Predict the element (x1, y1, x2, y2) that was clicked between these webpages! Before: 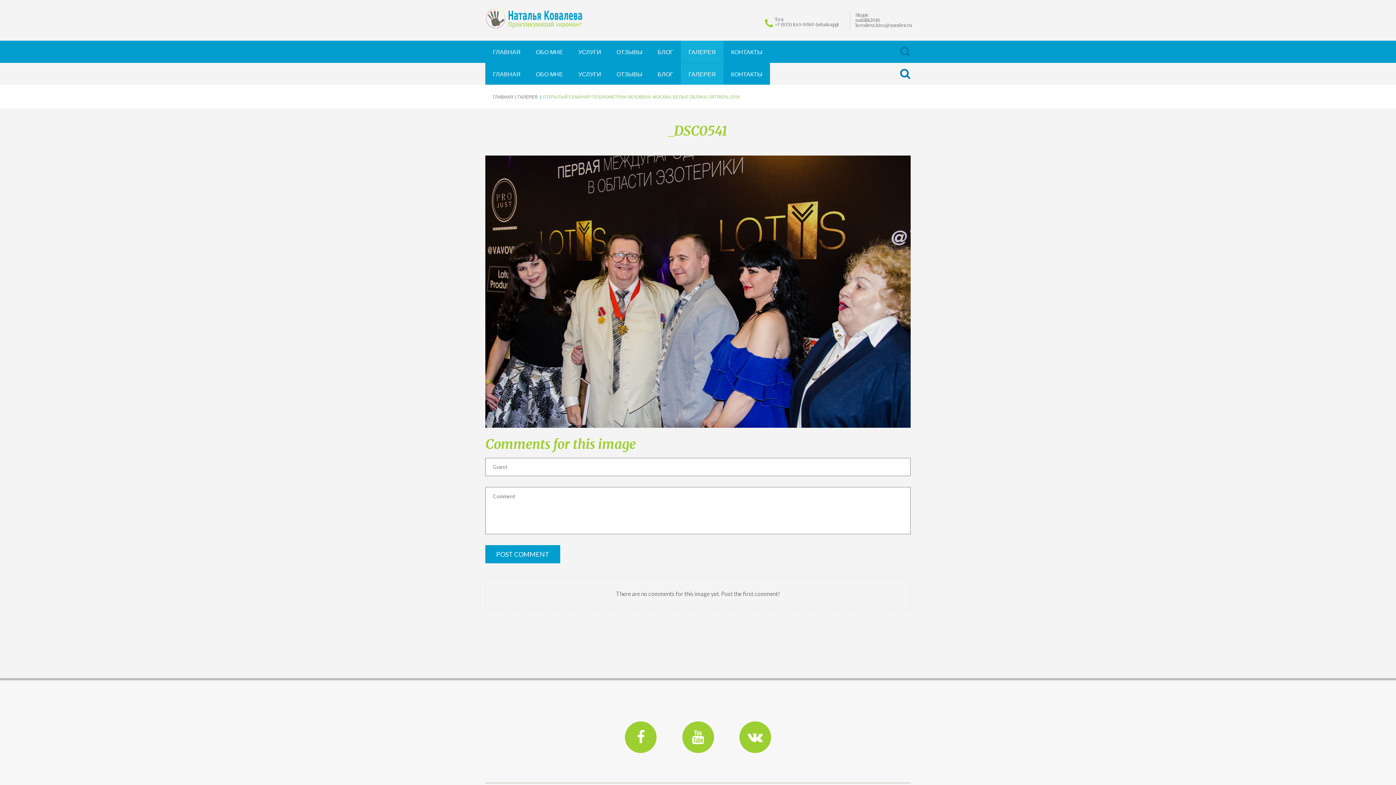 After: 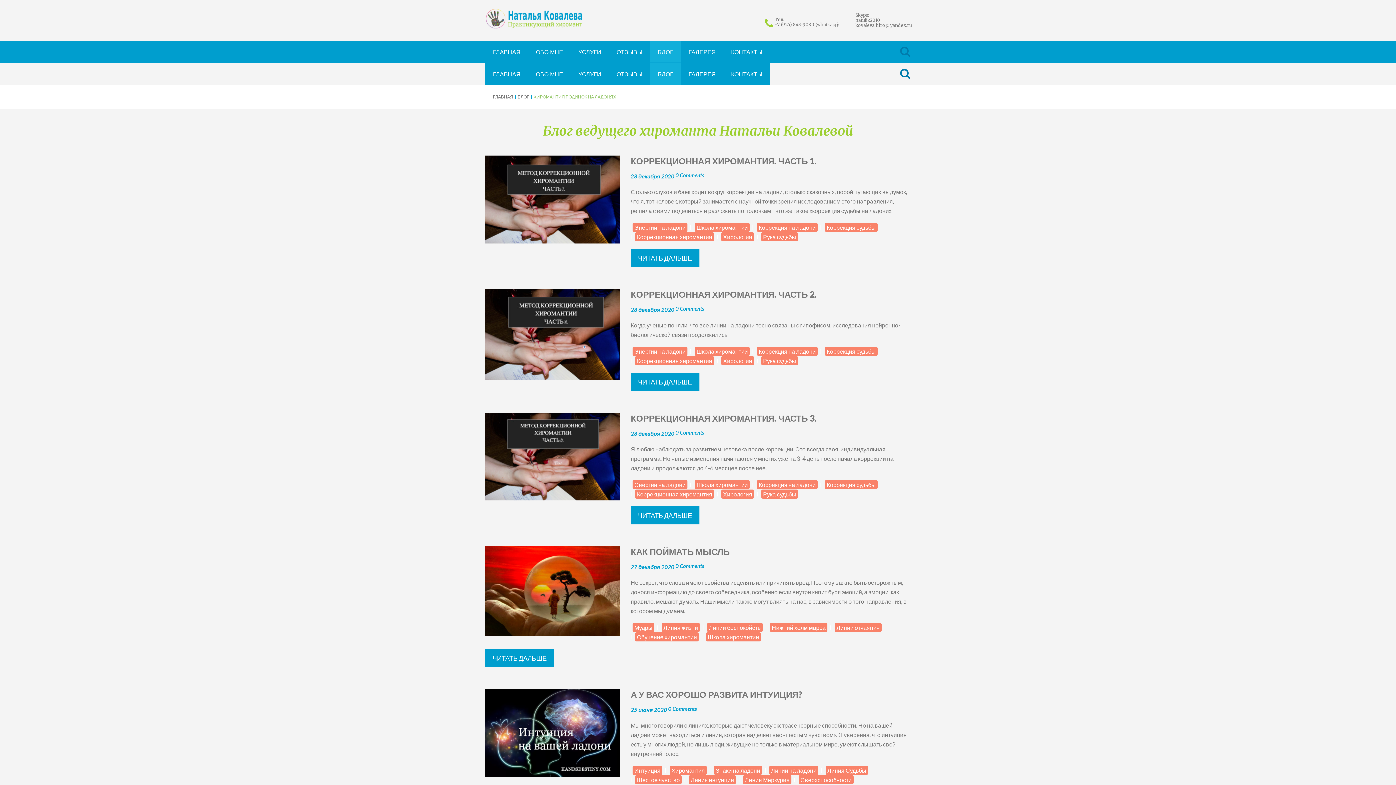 Action: bbox: (650, 62, 681, 84) label: БЛОГ